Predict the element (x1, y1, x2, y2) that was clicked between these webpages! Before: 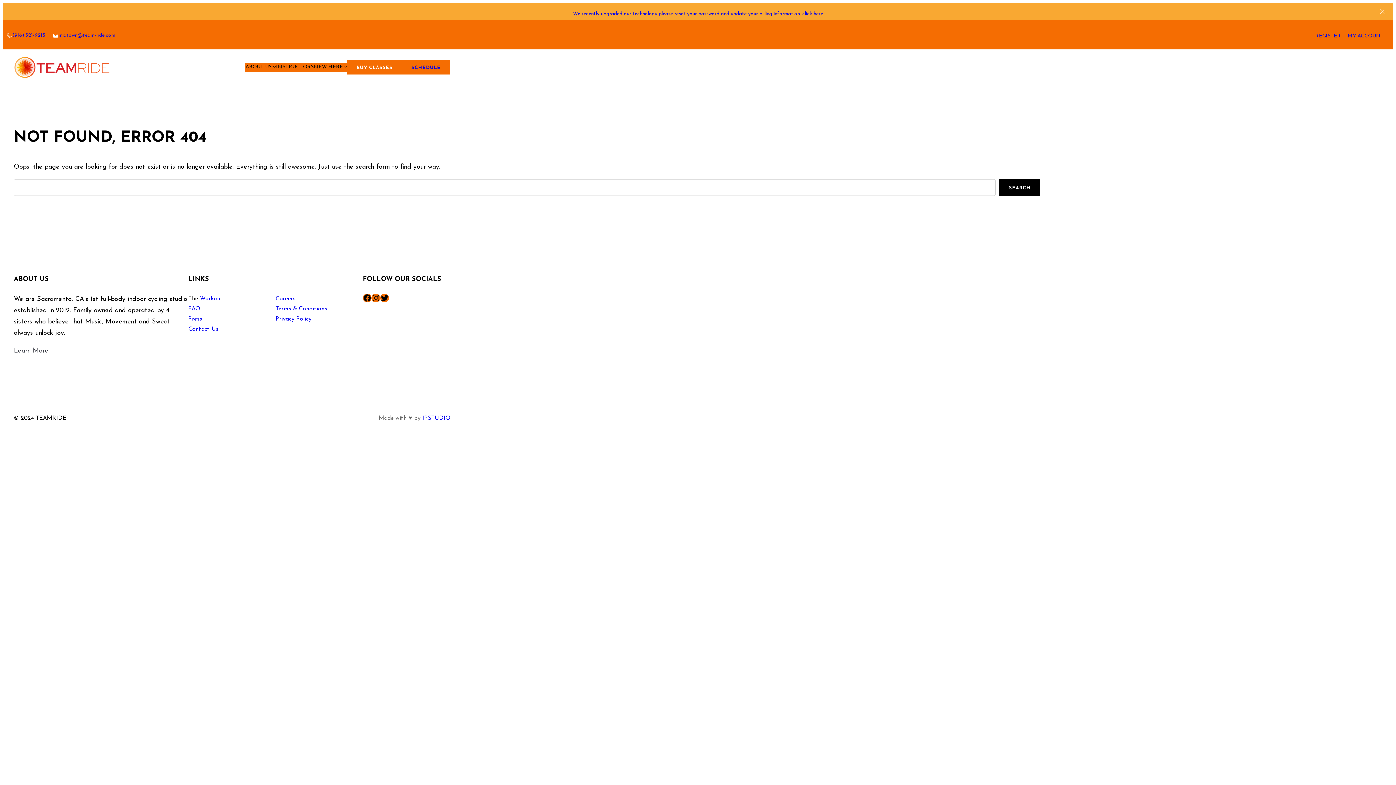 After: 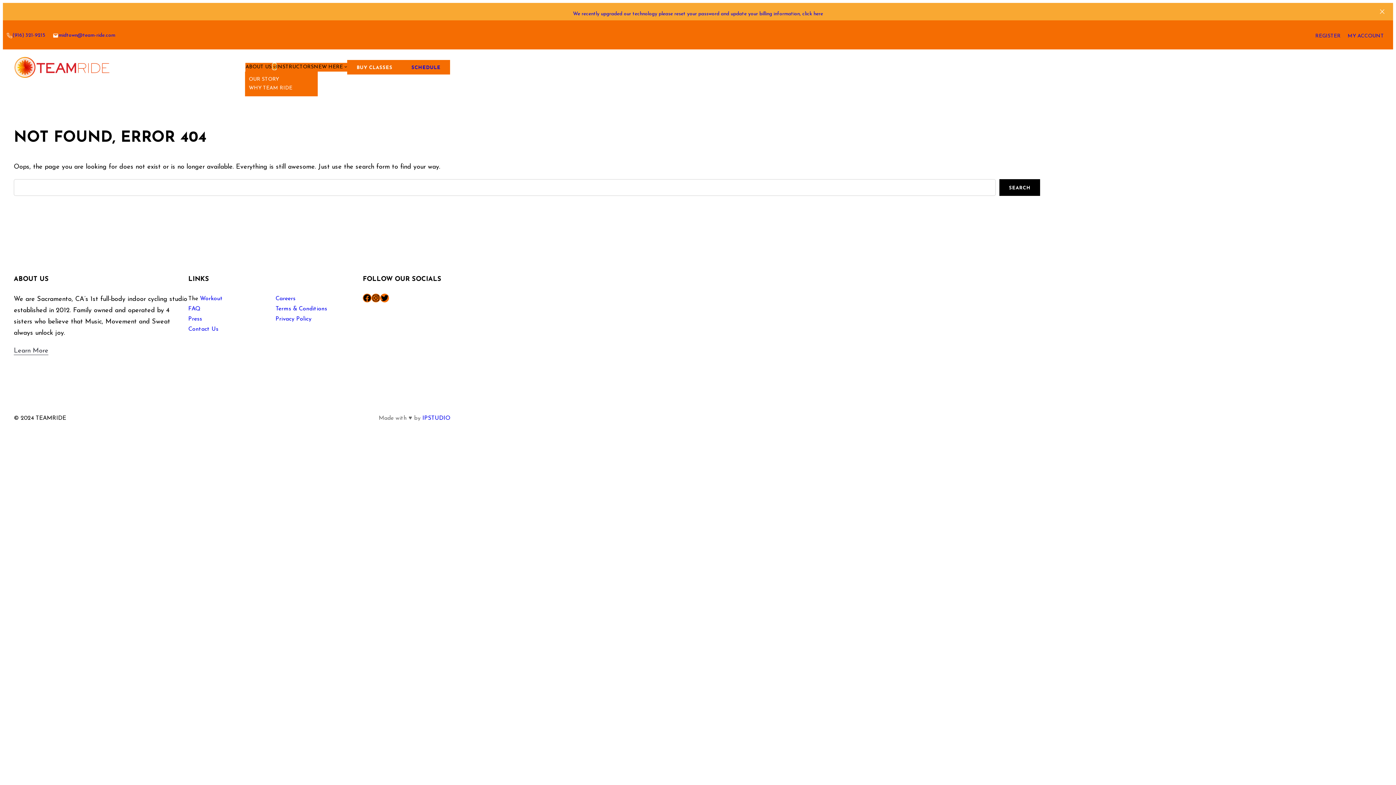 Action: label: About Us submenu bbox: (273, 65, 276, 68)